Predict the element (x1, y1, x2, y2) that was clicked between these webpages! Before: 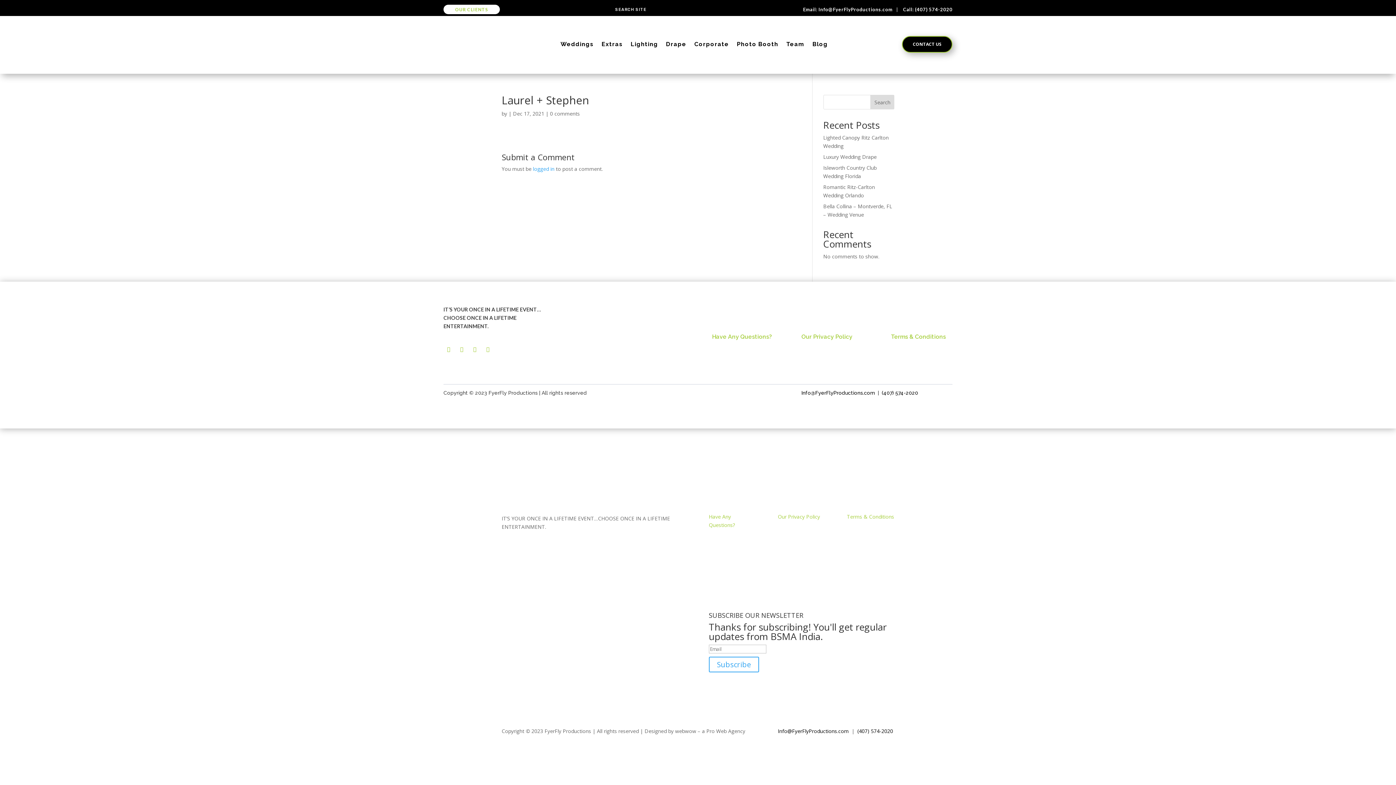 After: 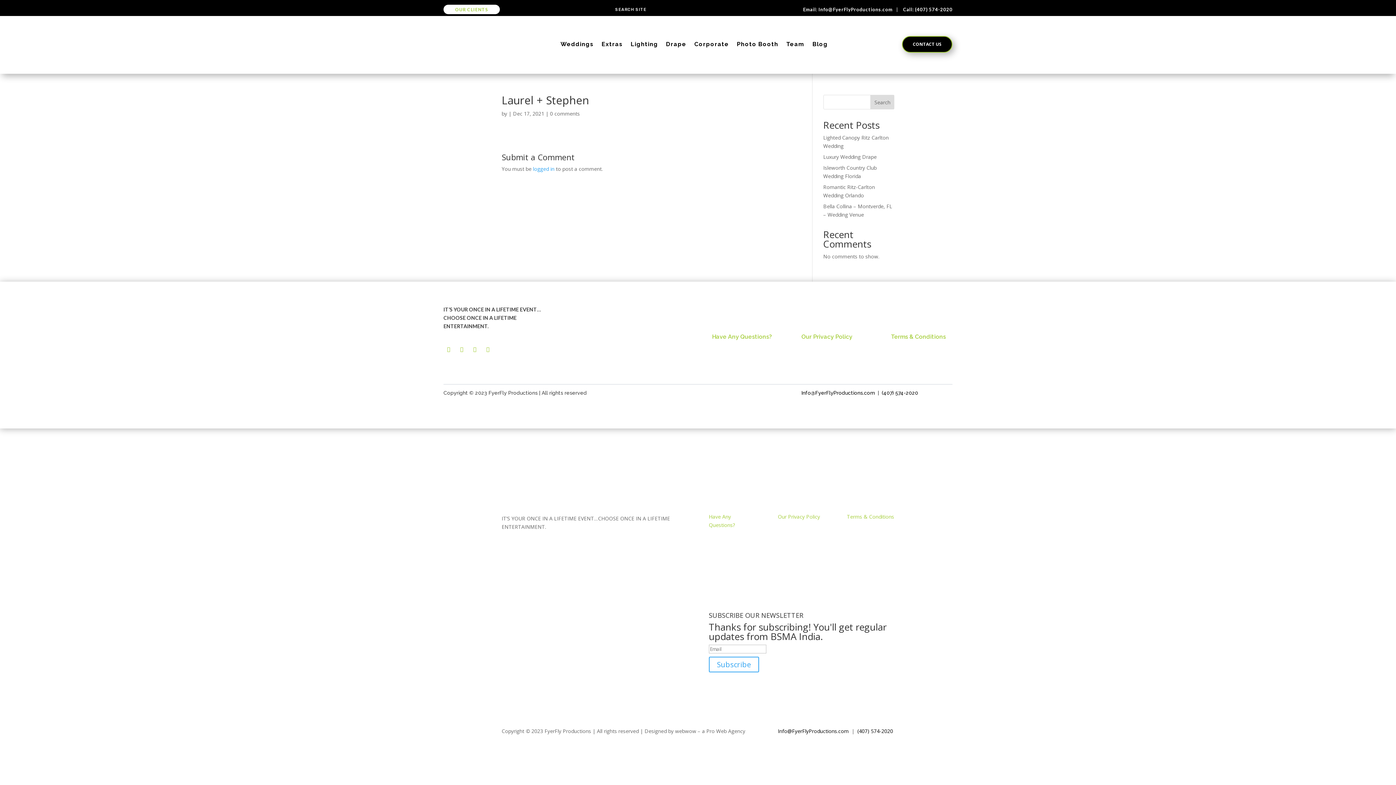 Action: label: Info@FyerFlyProductions.com bbox: (818, 6, 892, 12)